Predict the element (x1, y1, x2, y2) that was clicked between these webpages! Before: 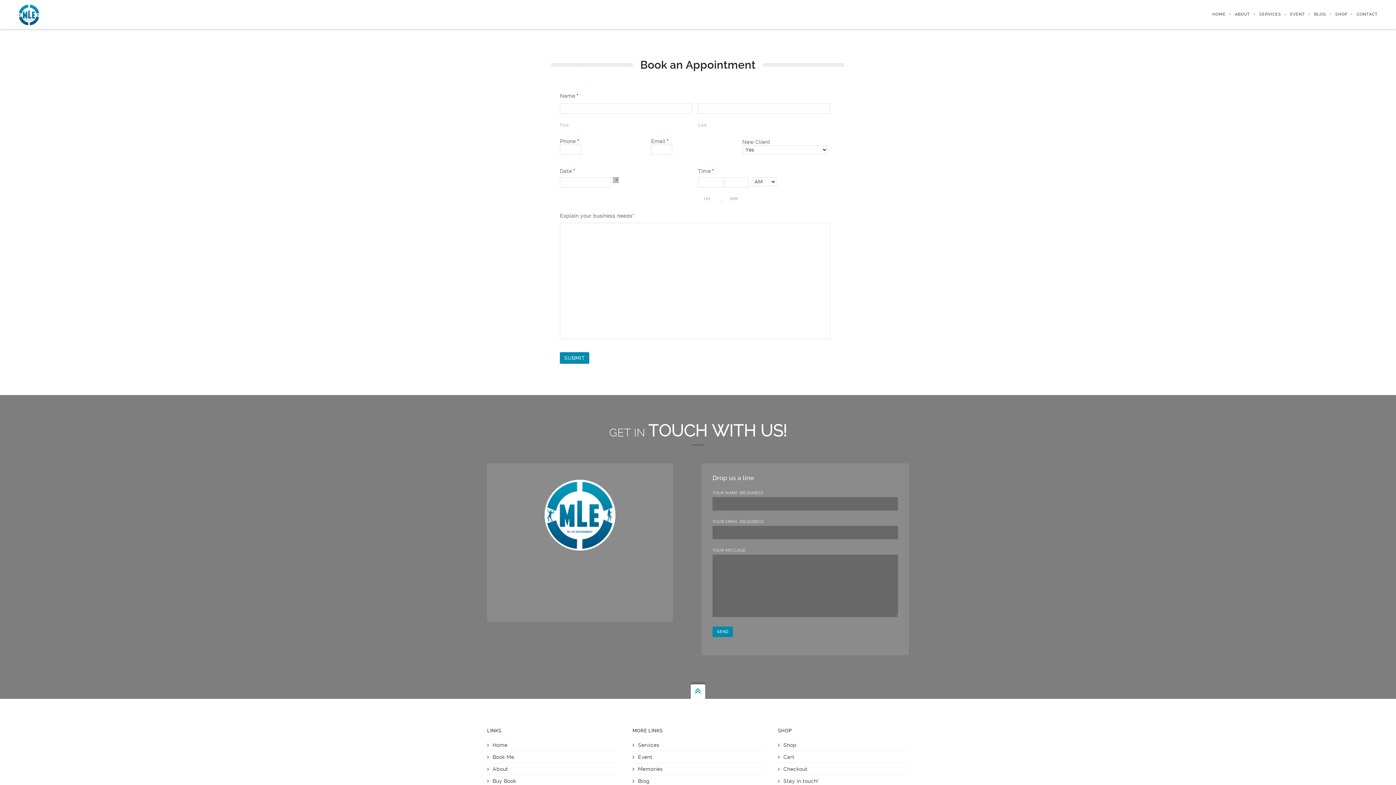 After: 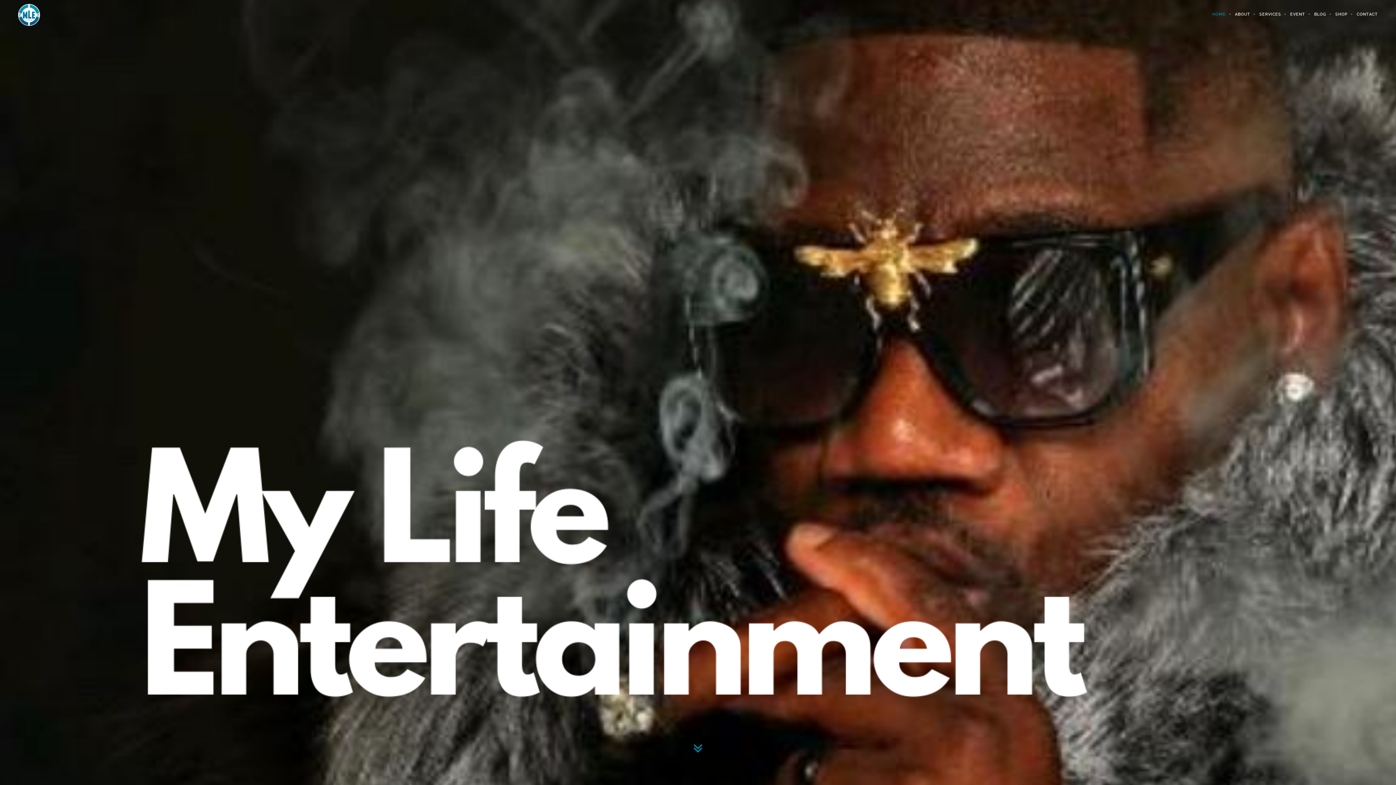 Action: bbox: (492, 742, 507, 748) label: Home